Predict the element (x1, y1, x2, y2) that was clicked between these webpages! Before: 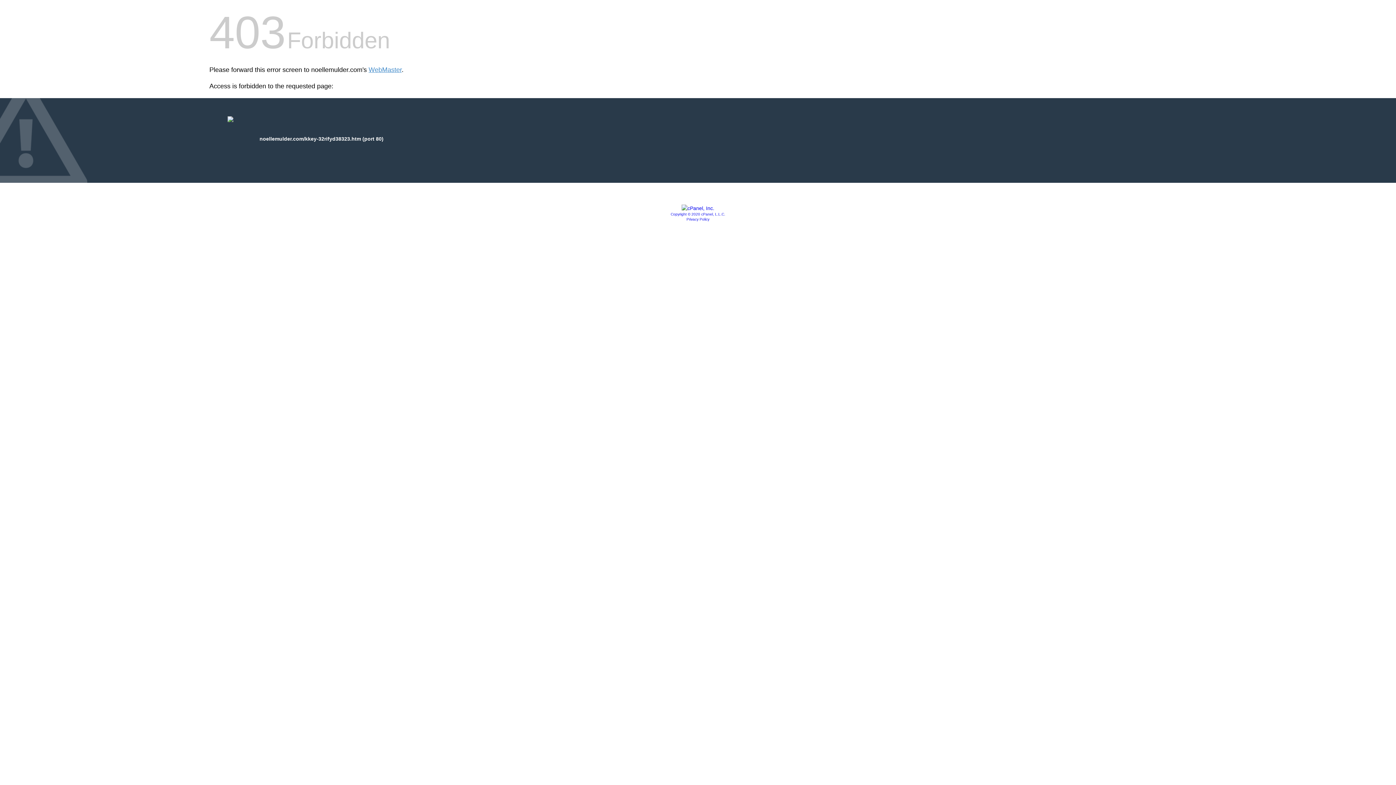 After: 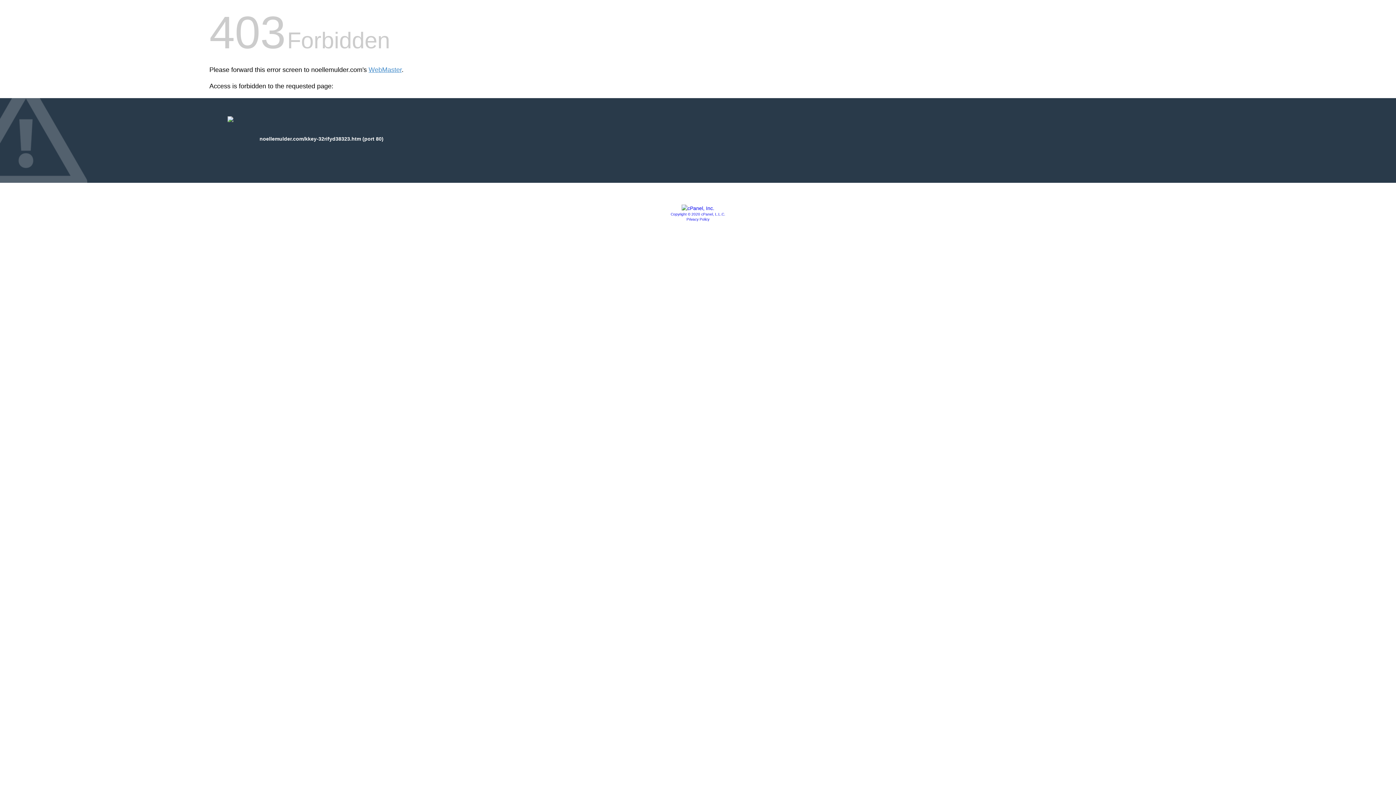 Action: bbox: (686, 217, 709, 221) label: Privacy Policy